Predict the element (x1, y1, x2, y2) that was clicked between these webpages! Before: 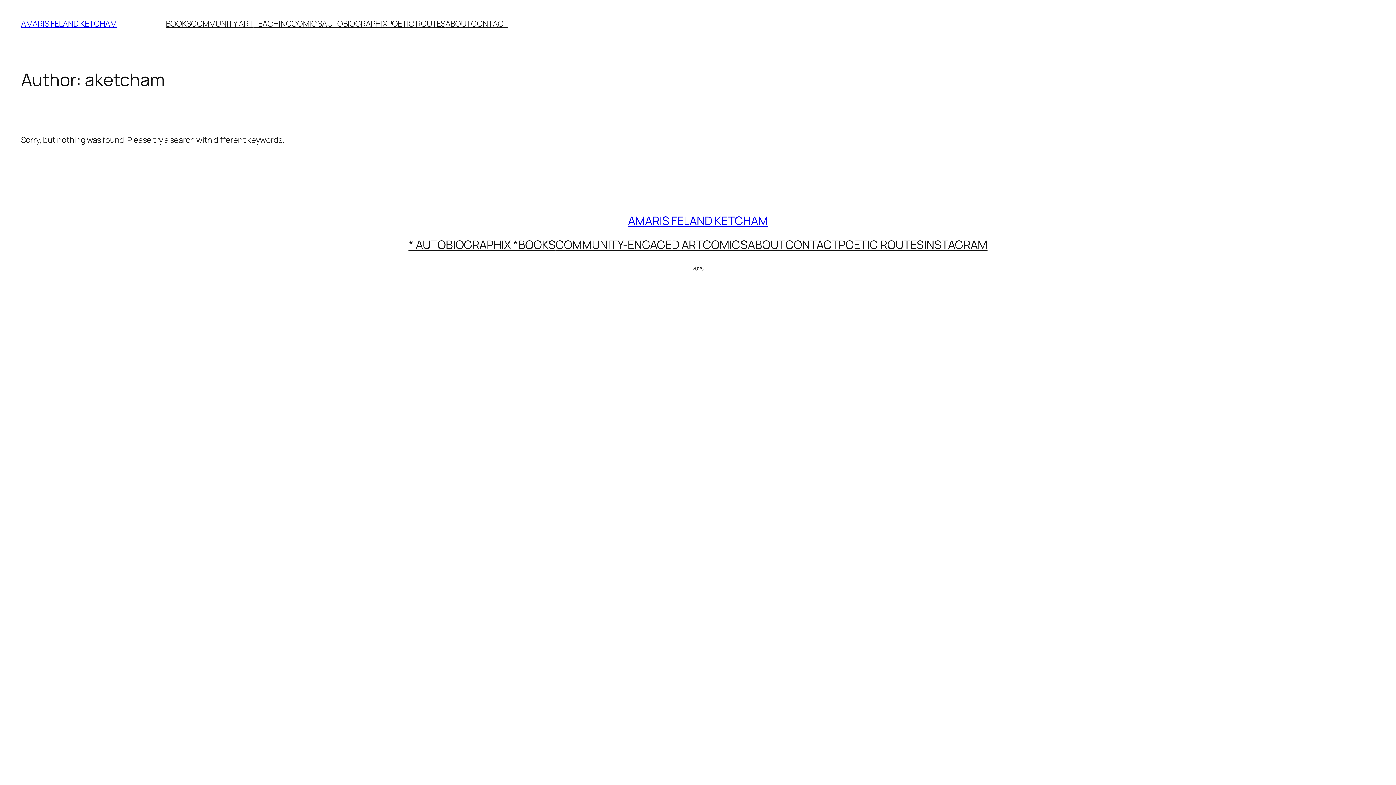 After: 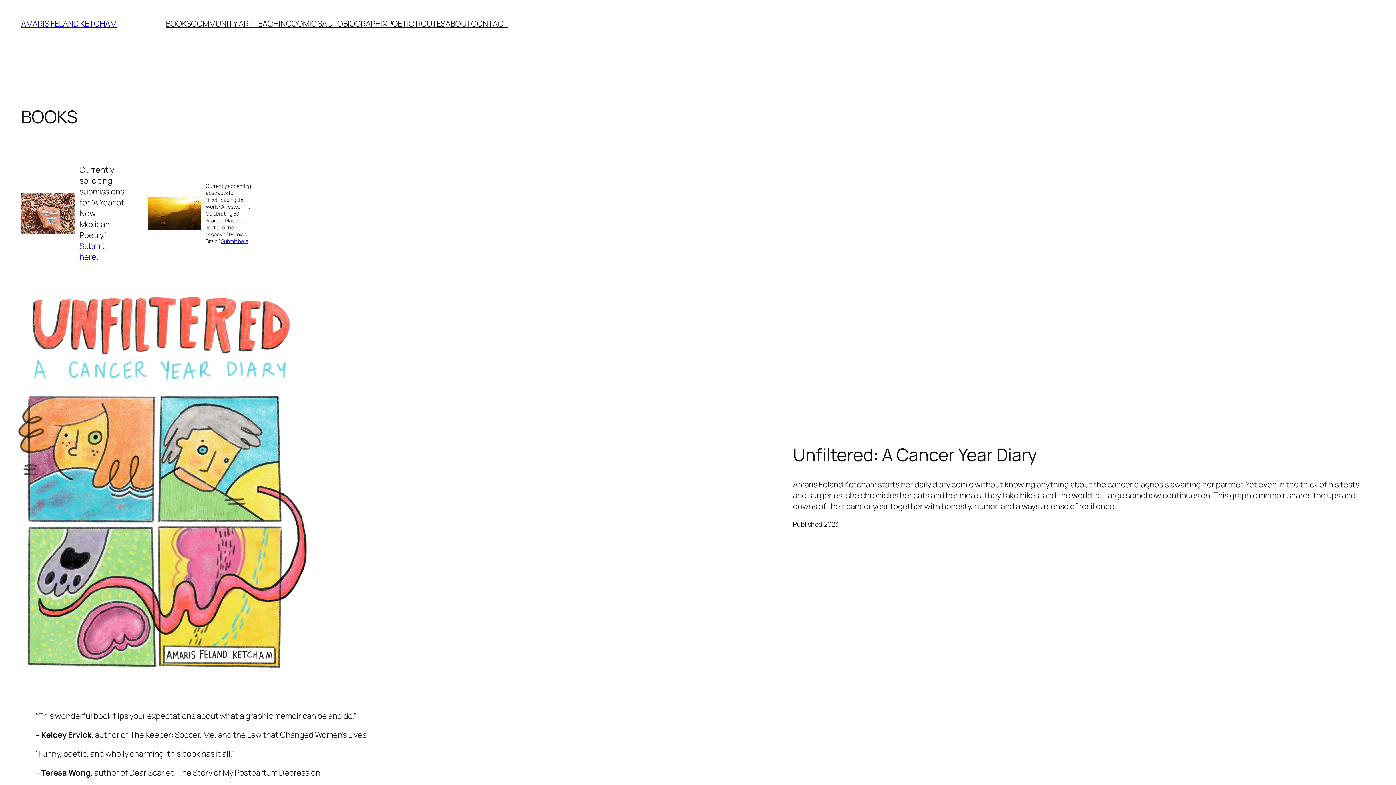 Action: label: BOOKS bbox: (165, 18, 191, 29)